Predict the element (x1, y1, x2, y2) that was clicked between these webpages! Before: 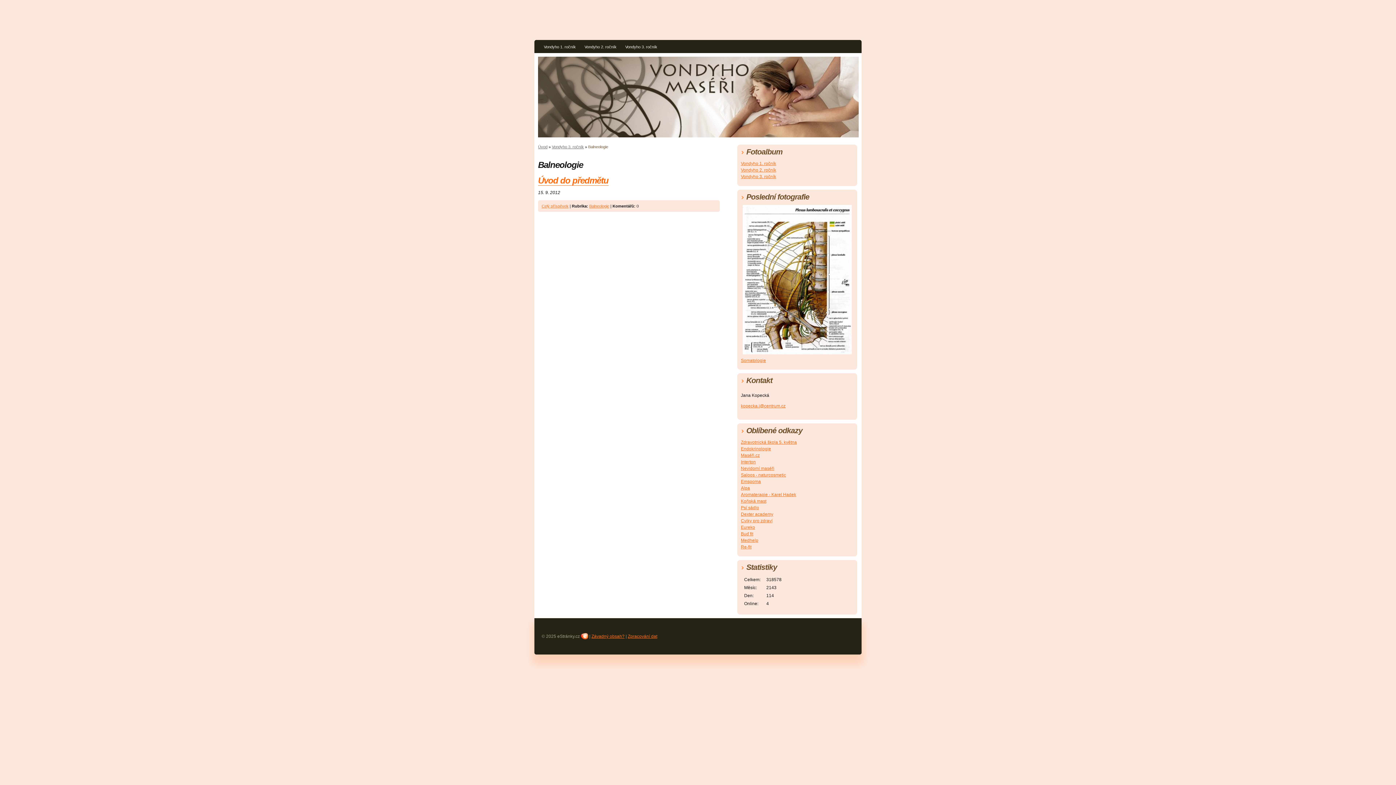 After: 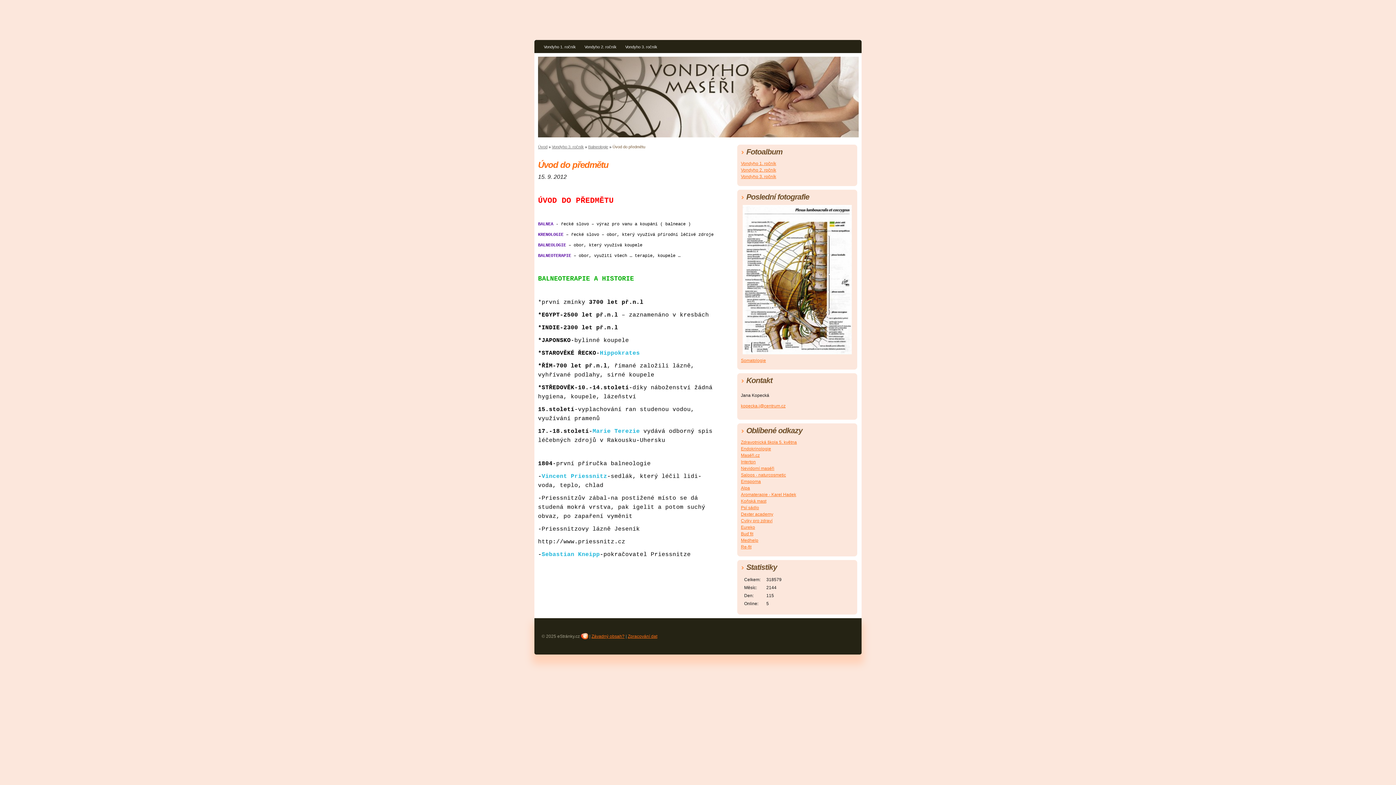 Action: label: Úvod do předmětu bbox: (538, 175, 608, 185)